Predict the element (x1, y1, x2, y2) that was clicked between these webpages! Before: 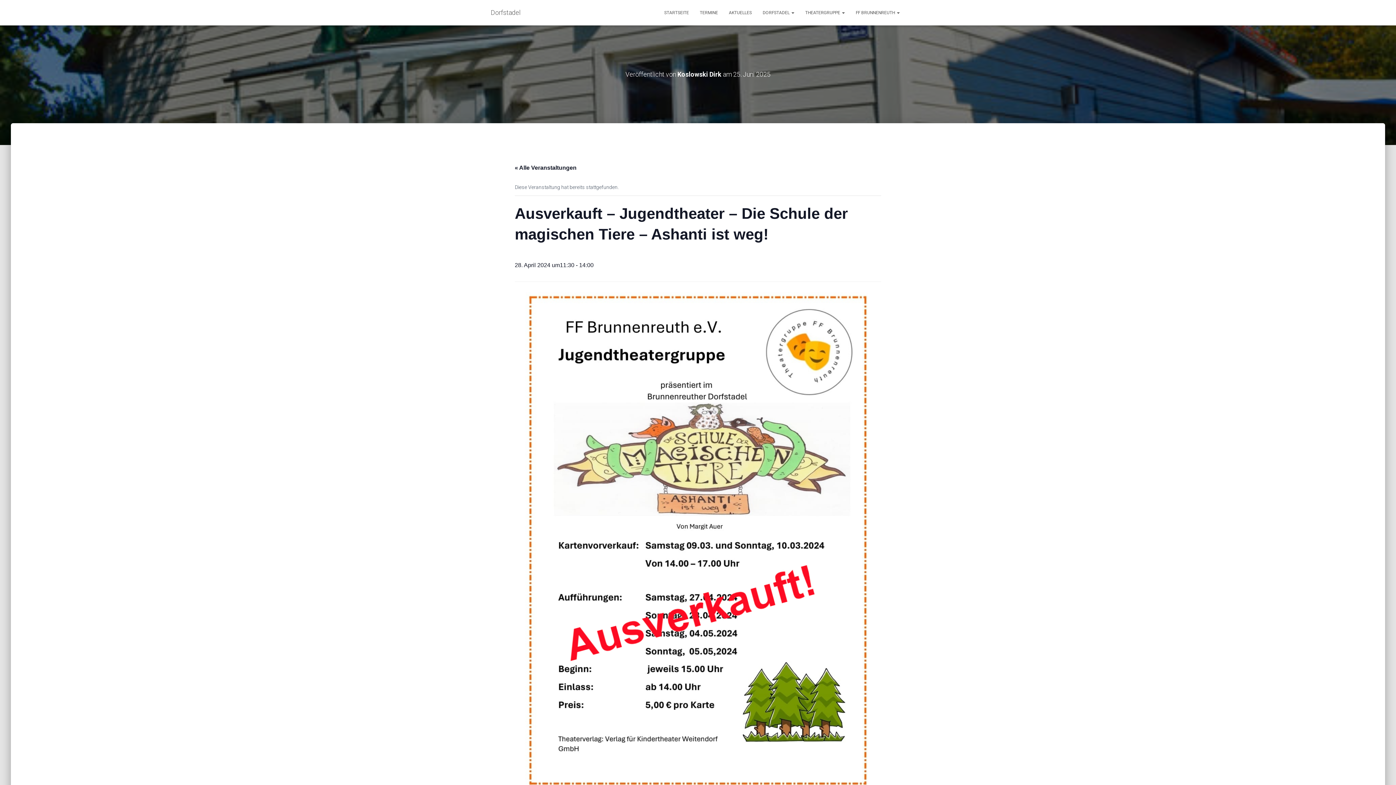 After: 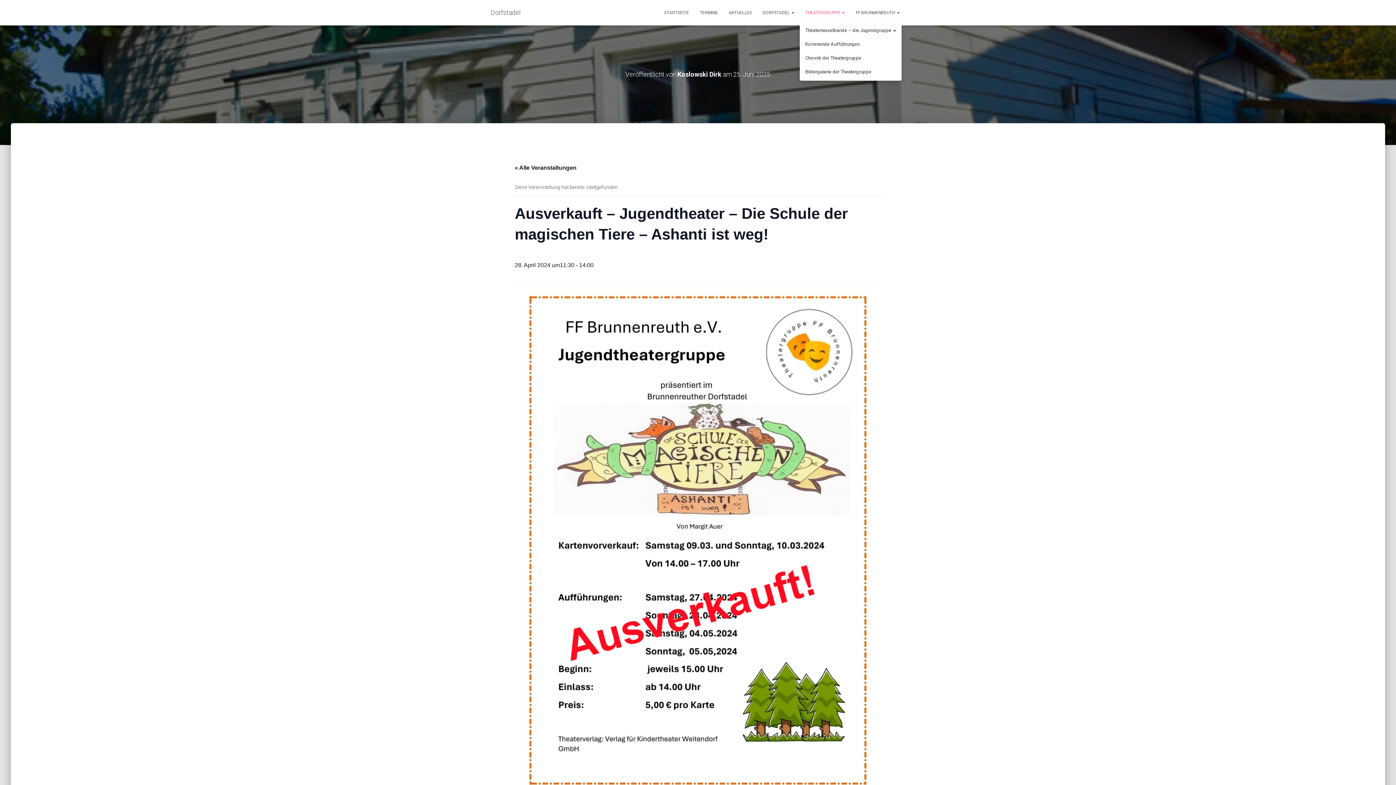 Action: label: THEATERGRUPPE  bbox: (800, 3, 850, 21)